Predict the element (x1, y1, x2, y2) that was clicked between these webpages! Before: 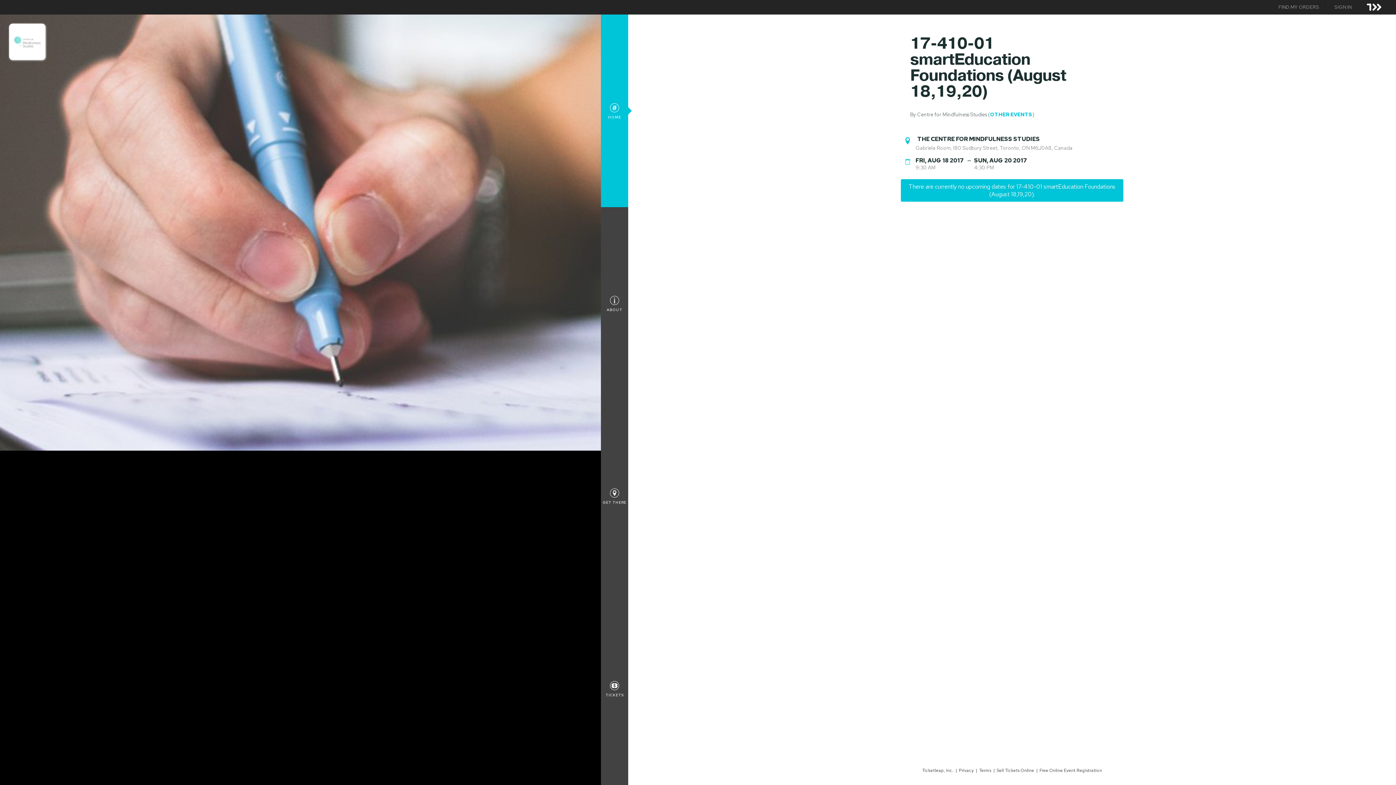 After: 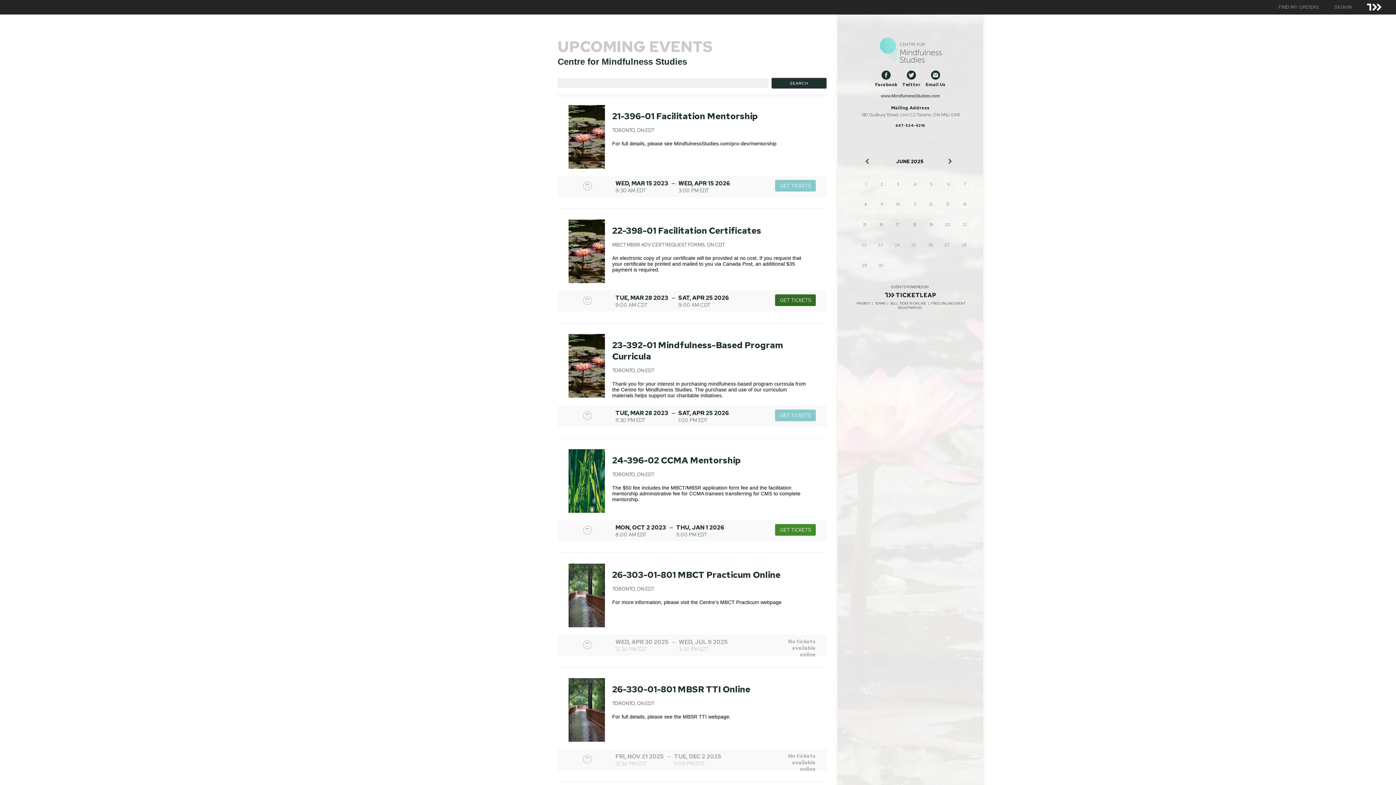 Action: bbox: (13, 37, 40, 45)